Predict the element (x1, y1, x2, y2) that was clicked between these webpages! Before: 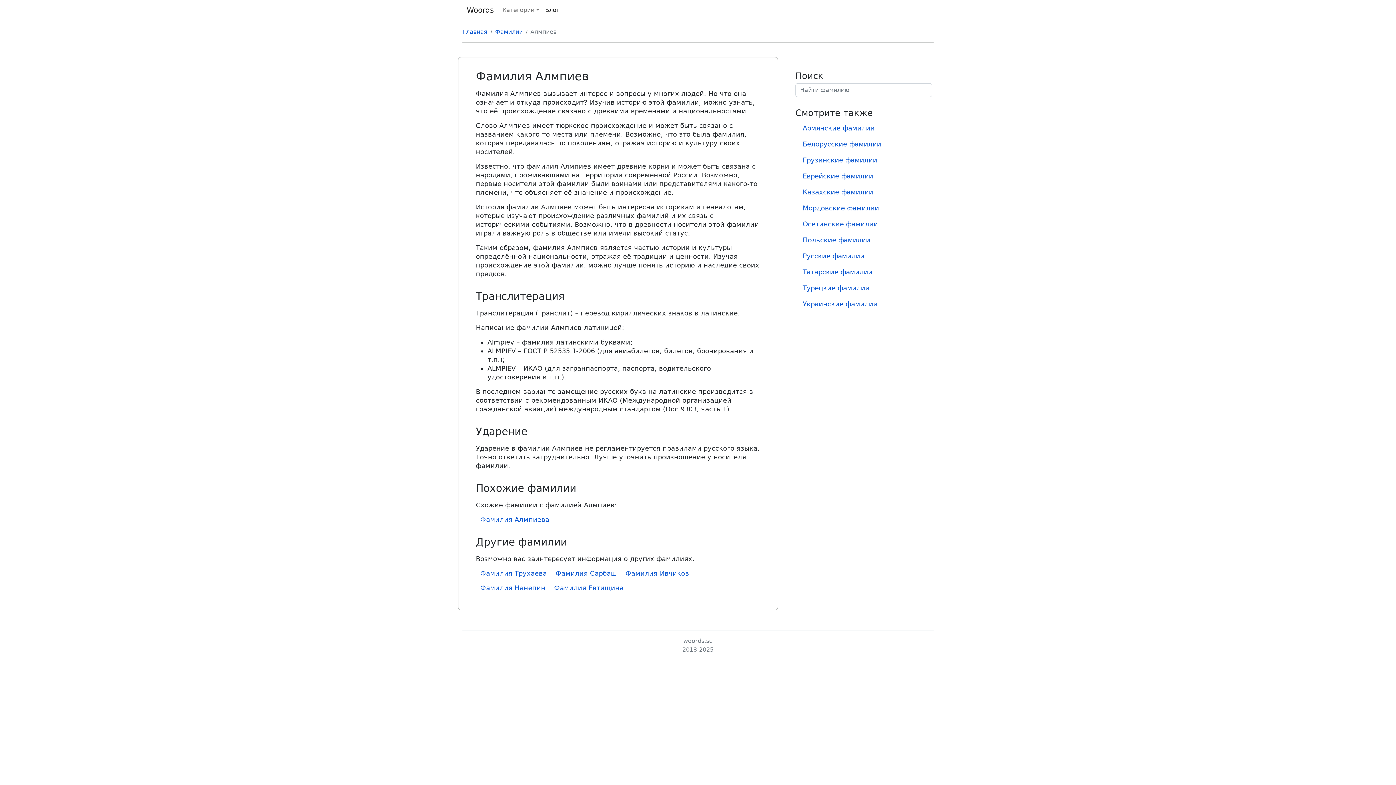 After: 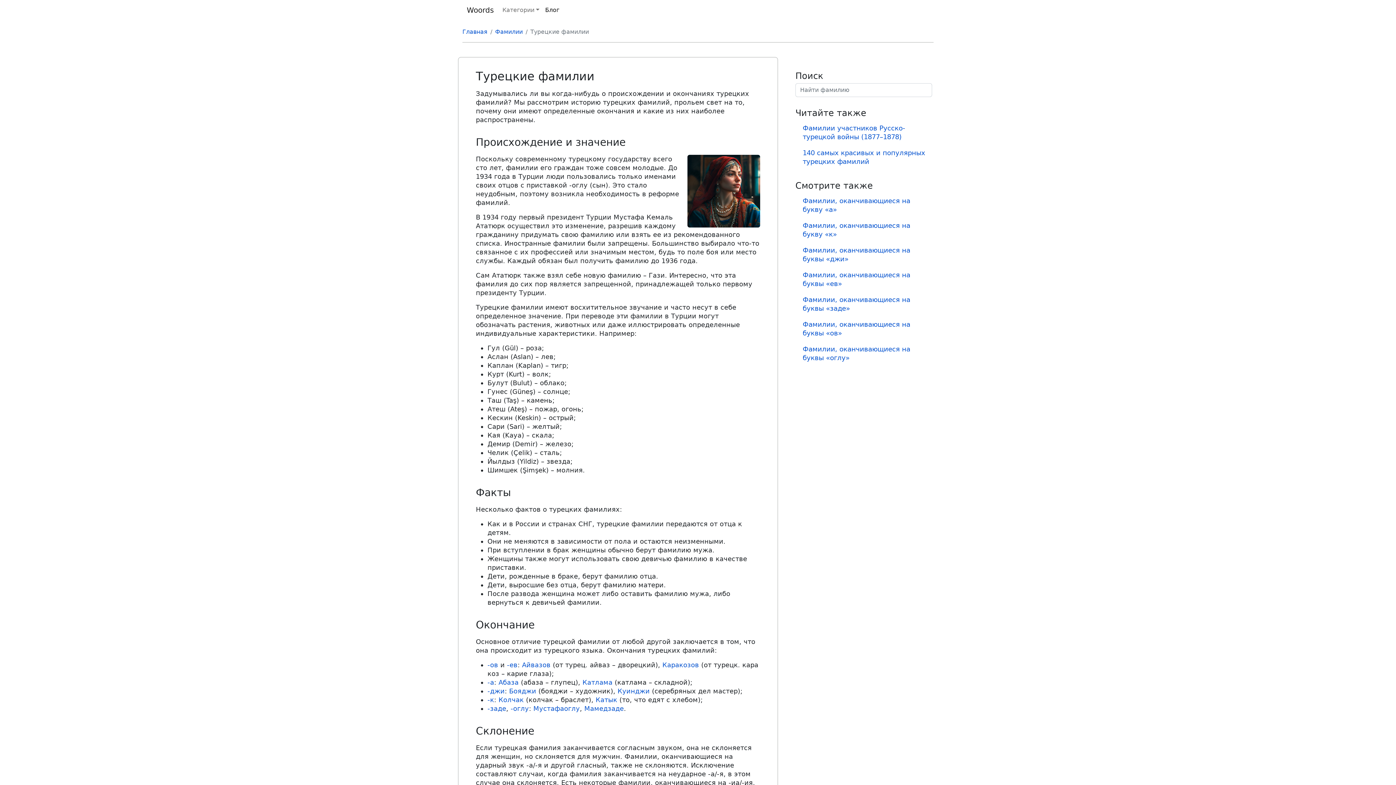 Action: label: Турецкие фамилии bbox: (802, 280, 932, 296)